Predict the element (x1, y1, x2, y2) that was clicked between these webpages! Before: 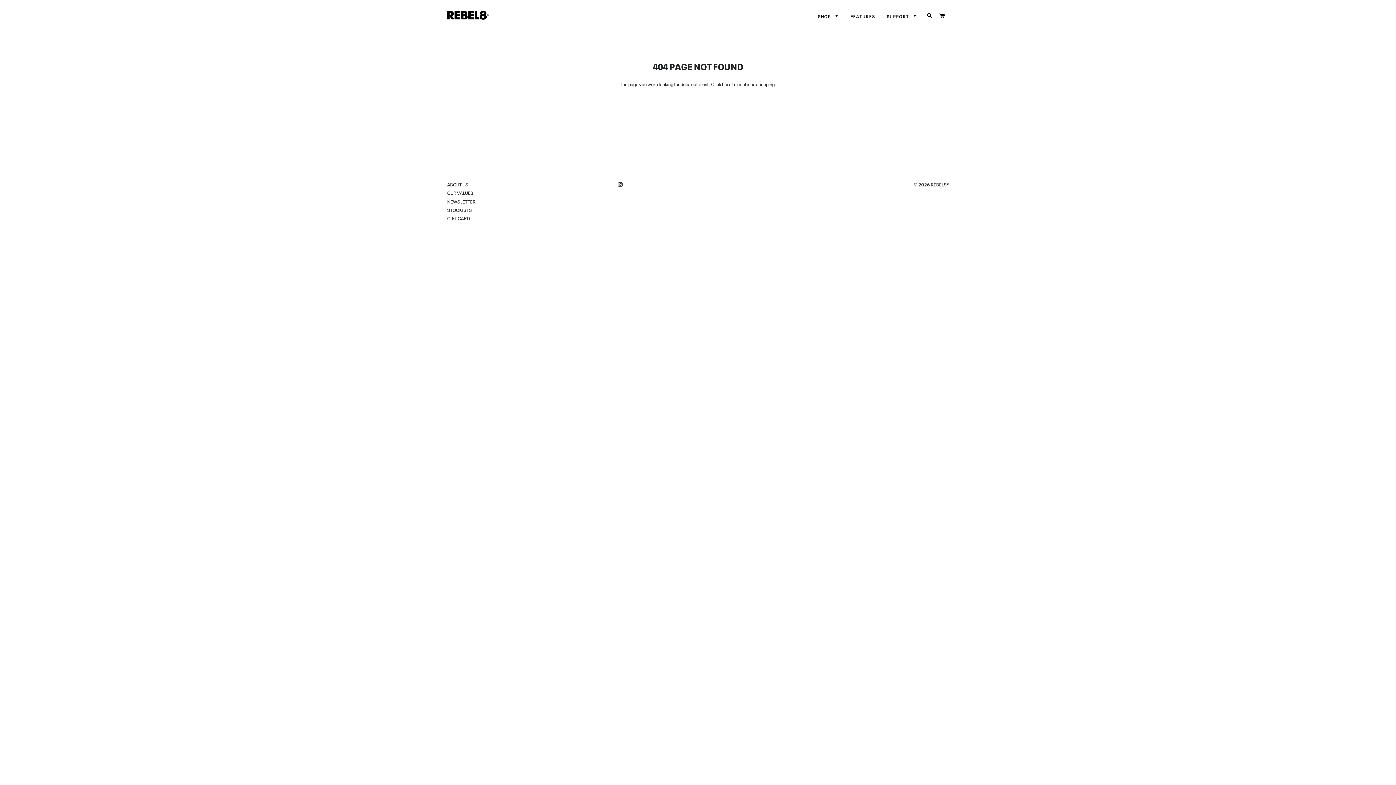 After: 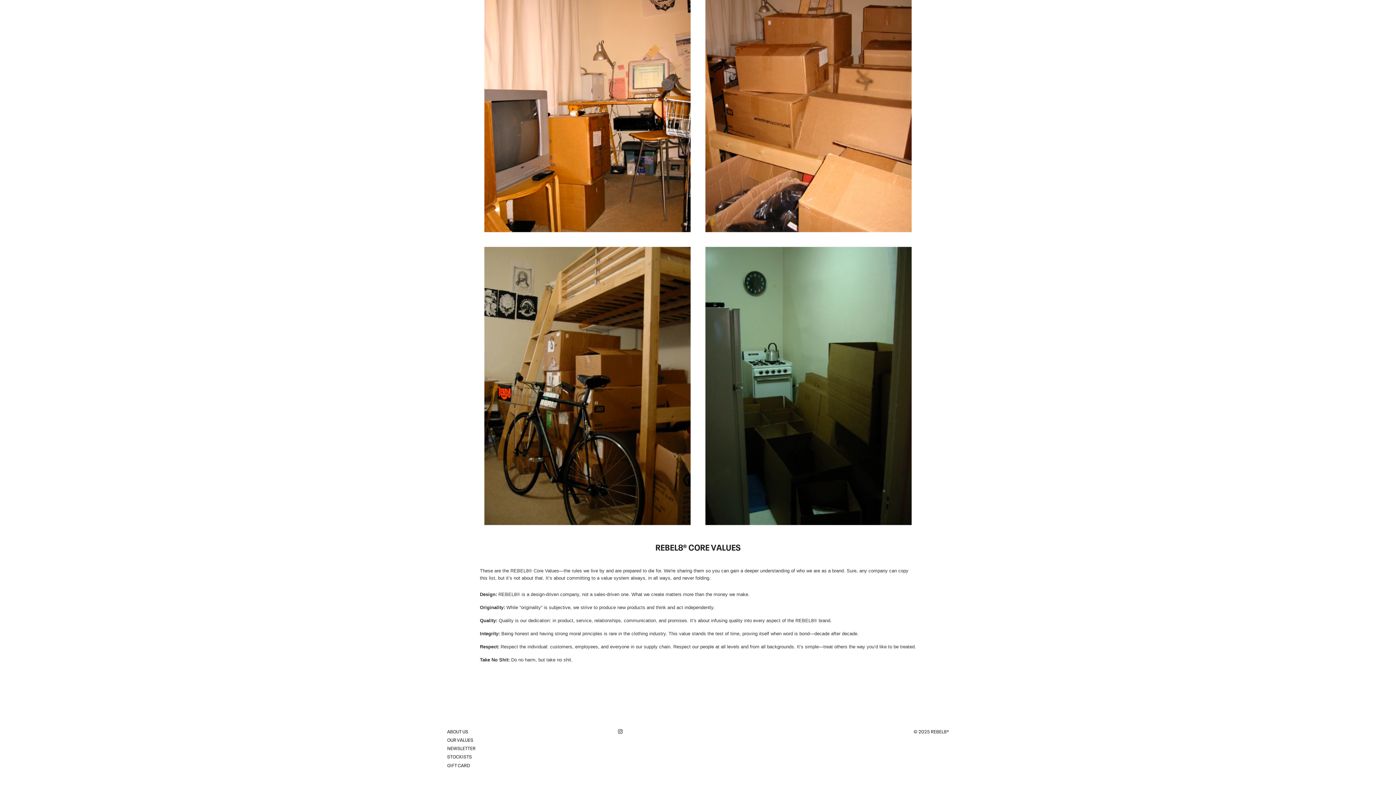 Action: bbox: (447, 189, 473, 196) label: OUR VALUES